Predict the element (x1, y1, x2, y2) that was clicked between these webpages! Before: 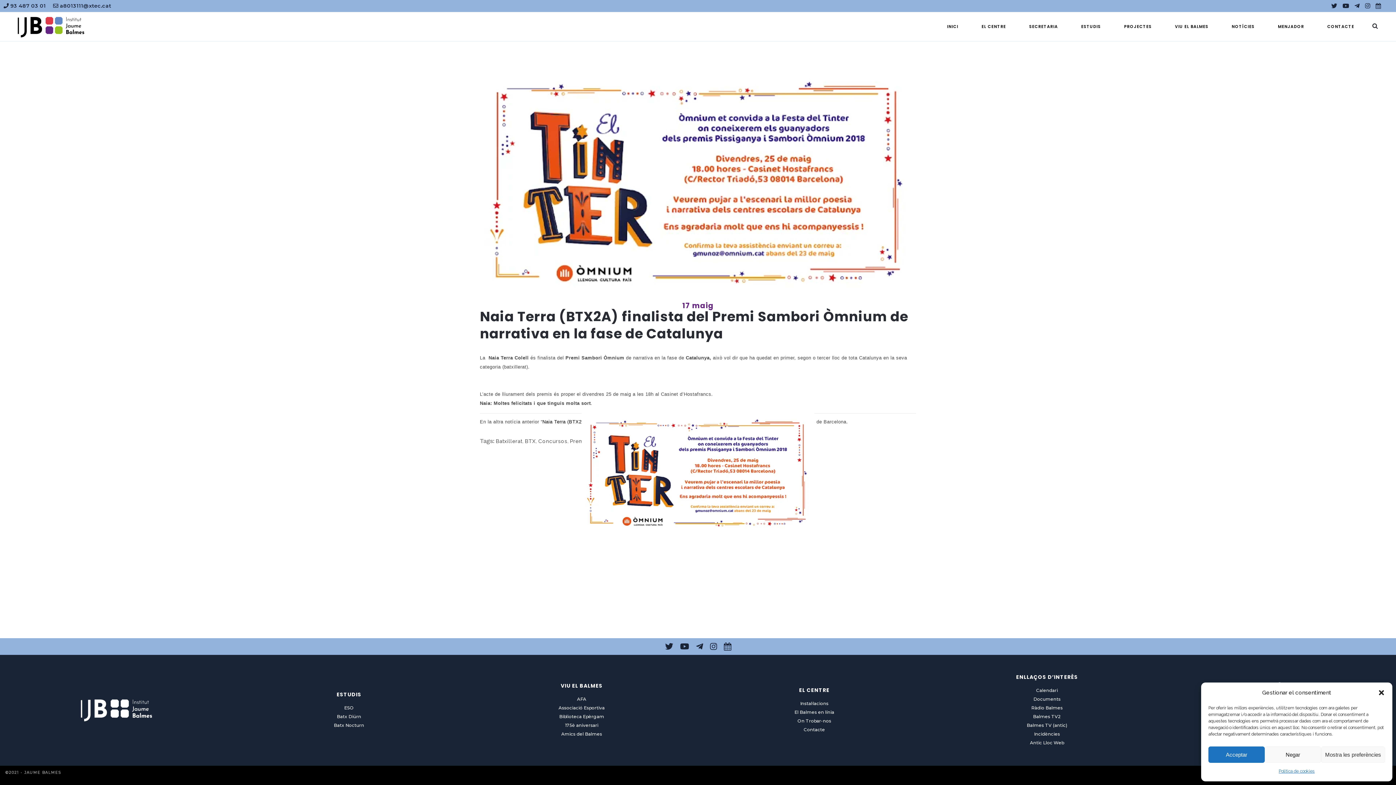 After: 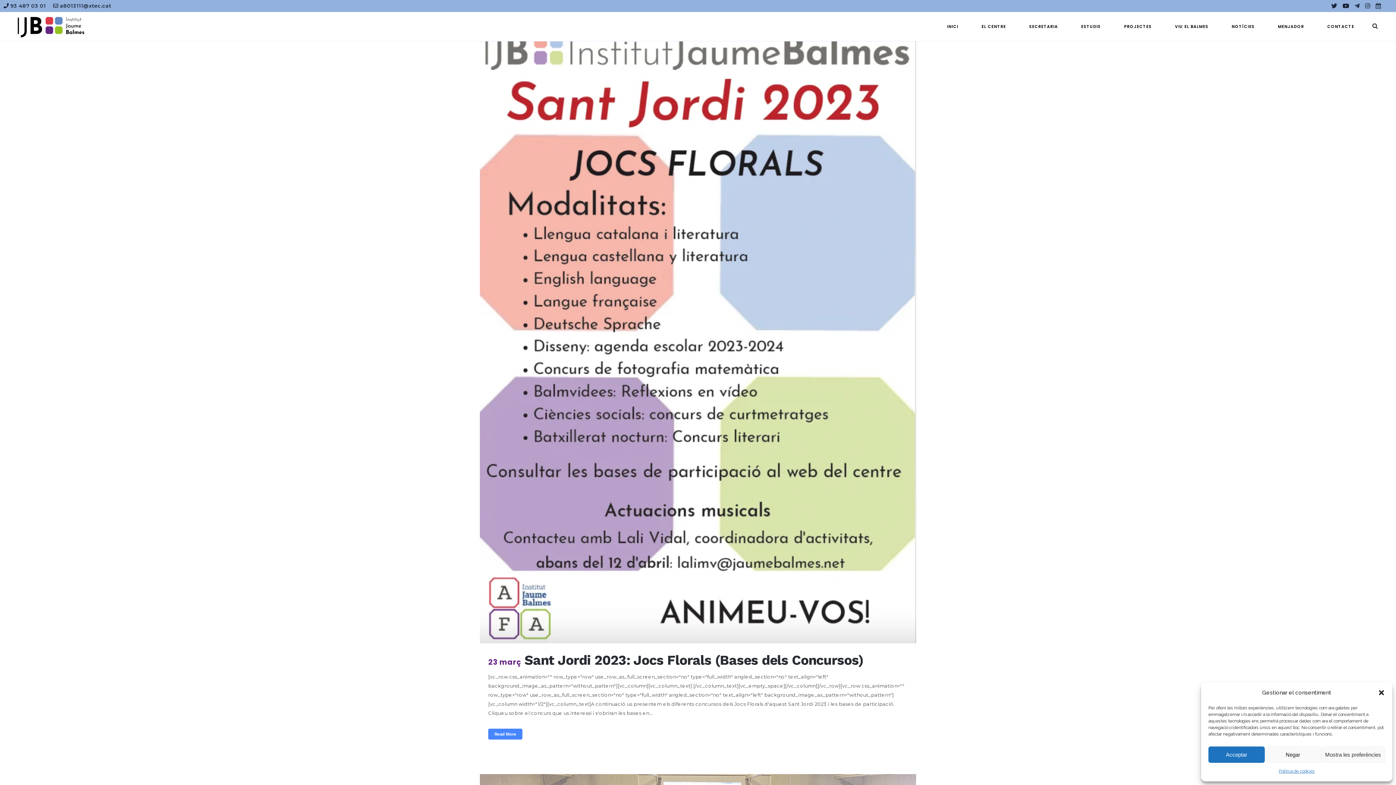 Action: bbox: (538, 438, 567, 444) label: Concursos